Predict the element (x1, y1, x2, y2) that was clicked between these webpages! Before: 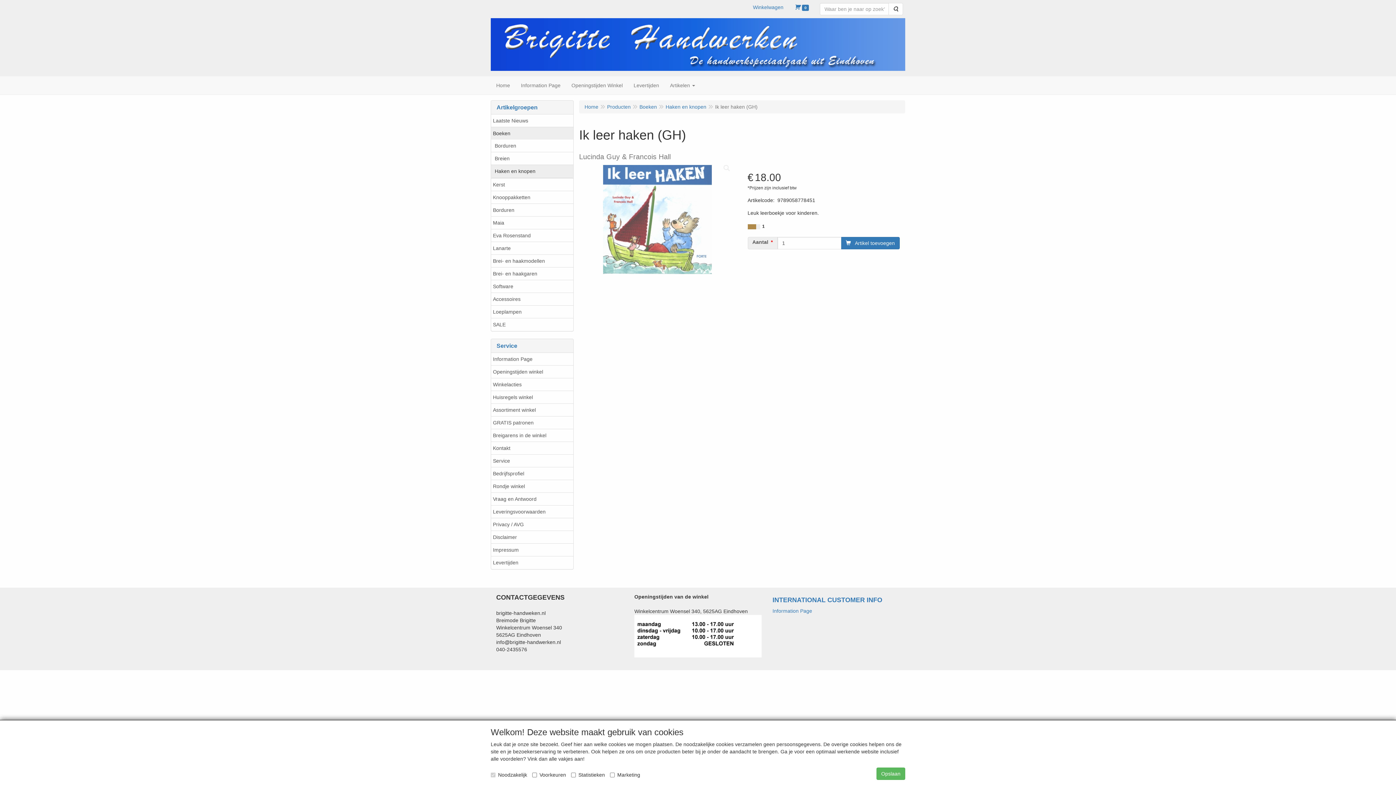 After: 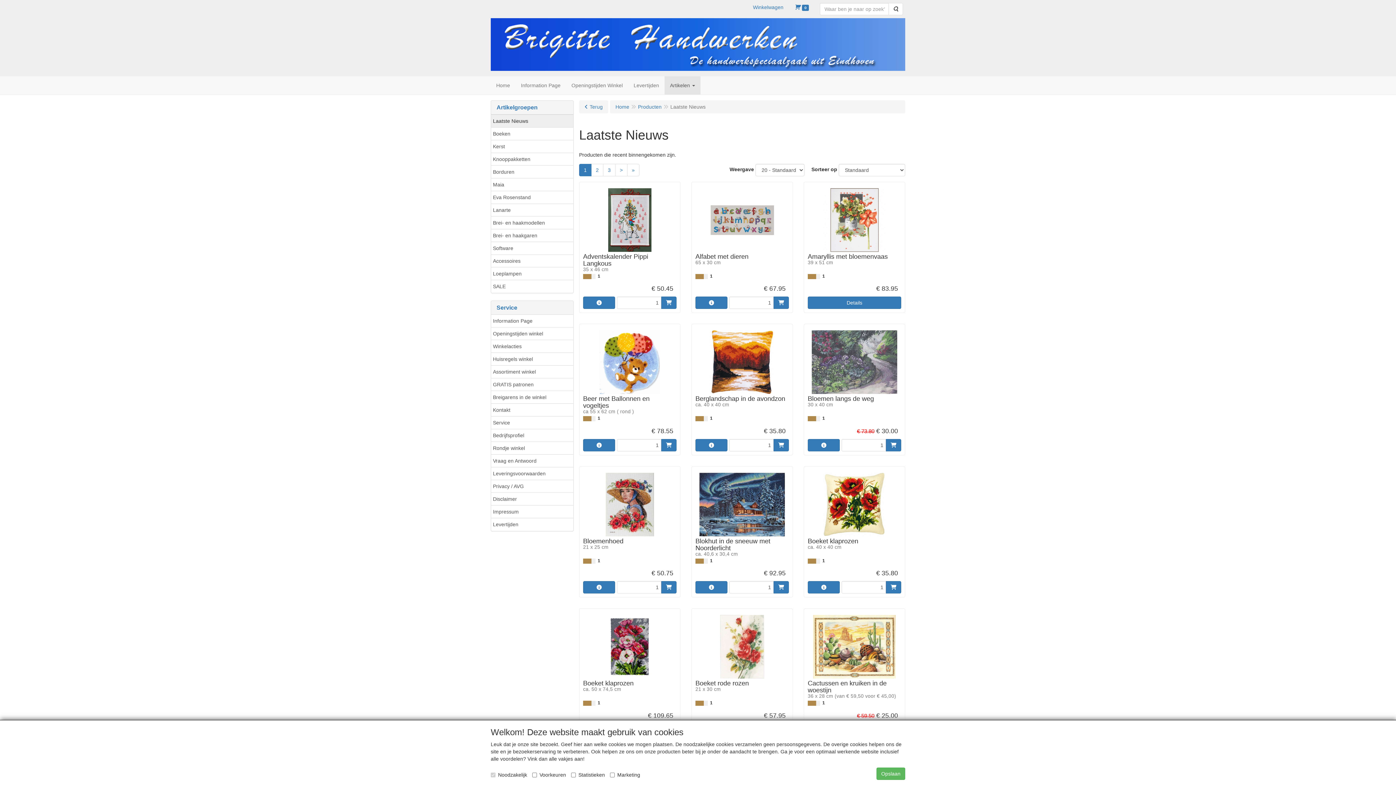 Action: bbox: (491, 114, 573, 127) label: Laatste Nieuws